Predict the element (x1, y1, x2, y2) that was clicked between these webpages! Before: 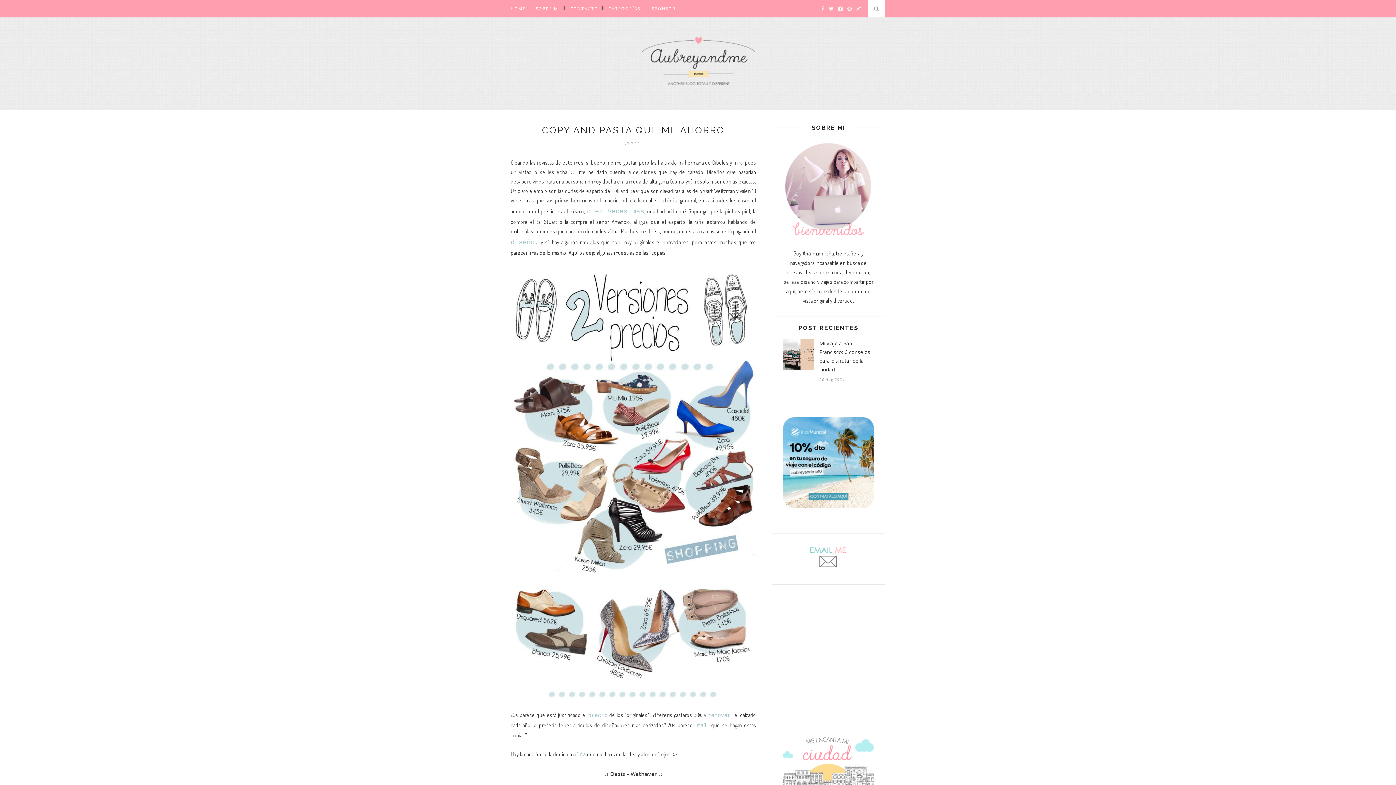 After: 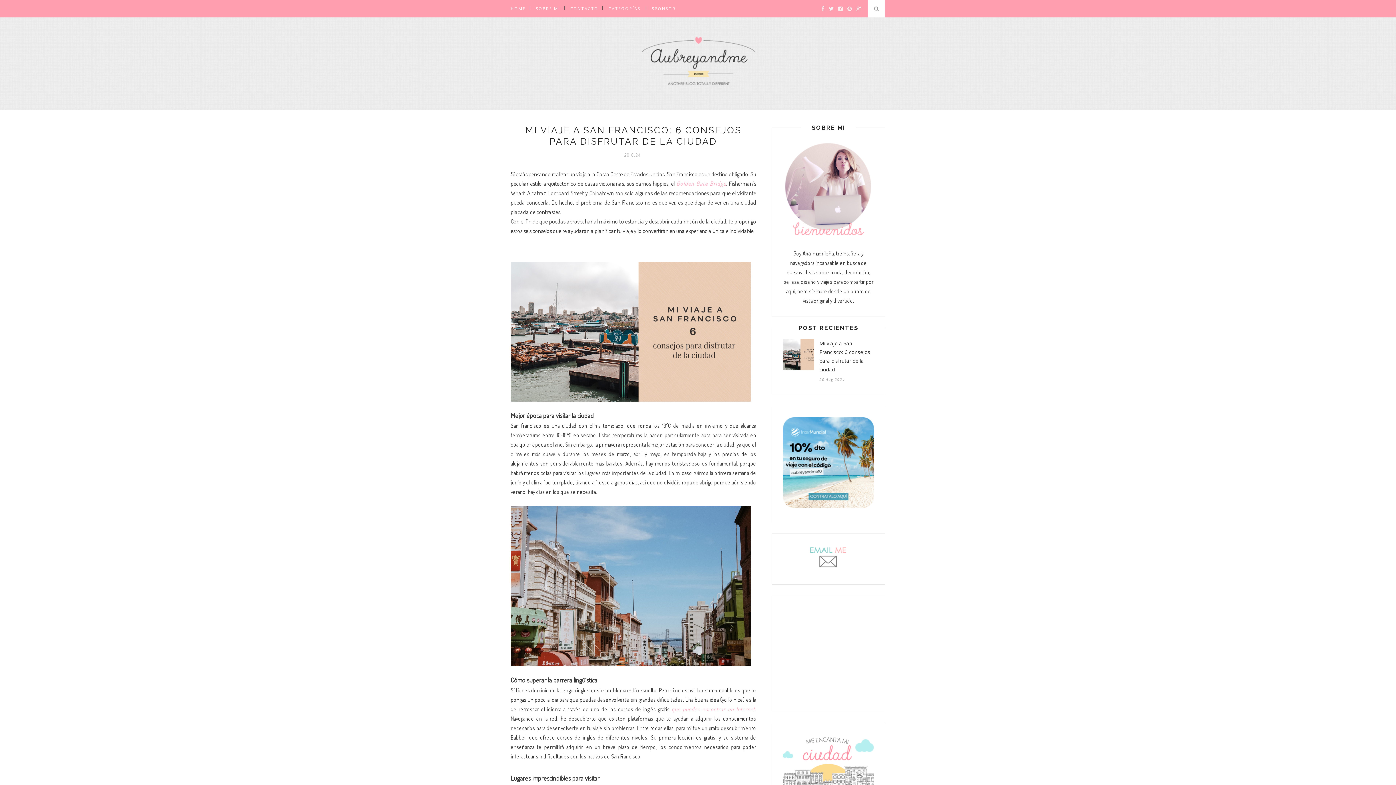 Action: bbox: (783, 365, 814, 372)